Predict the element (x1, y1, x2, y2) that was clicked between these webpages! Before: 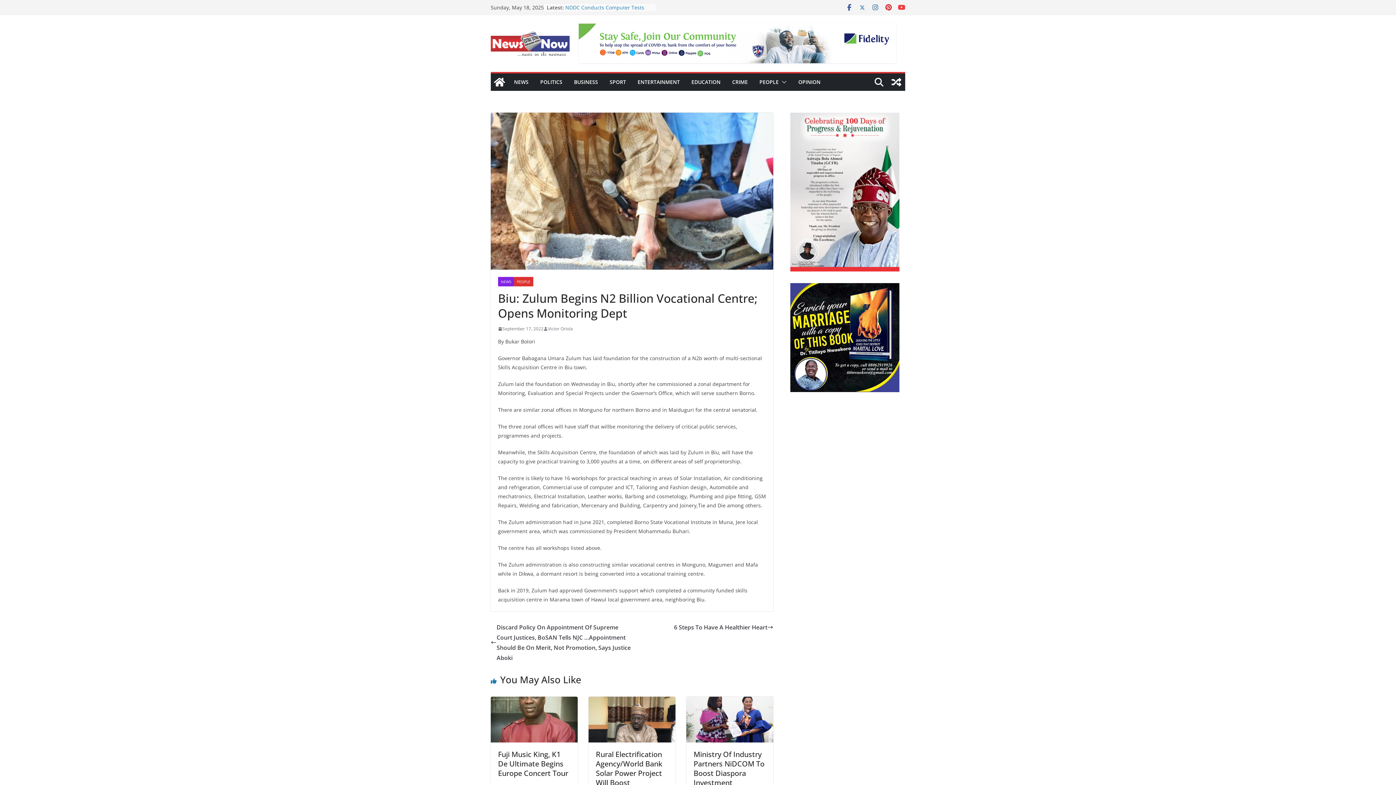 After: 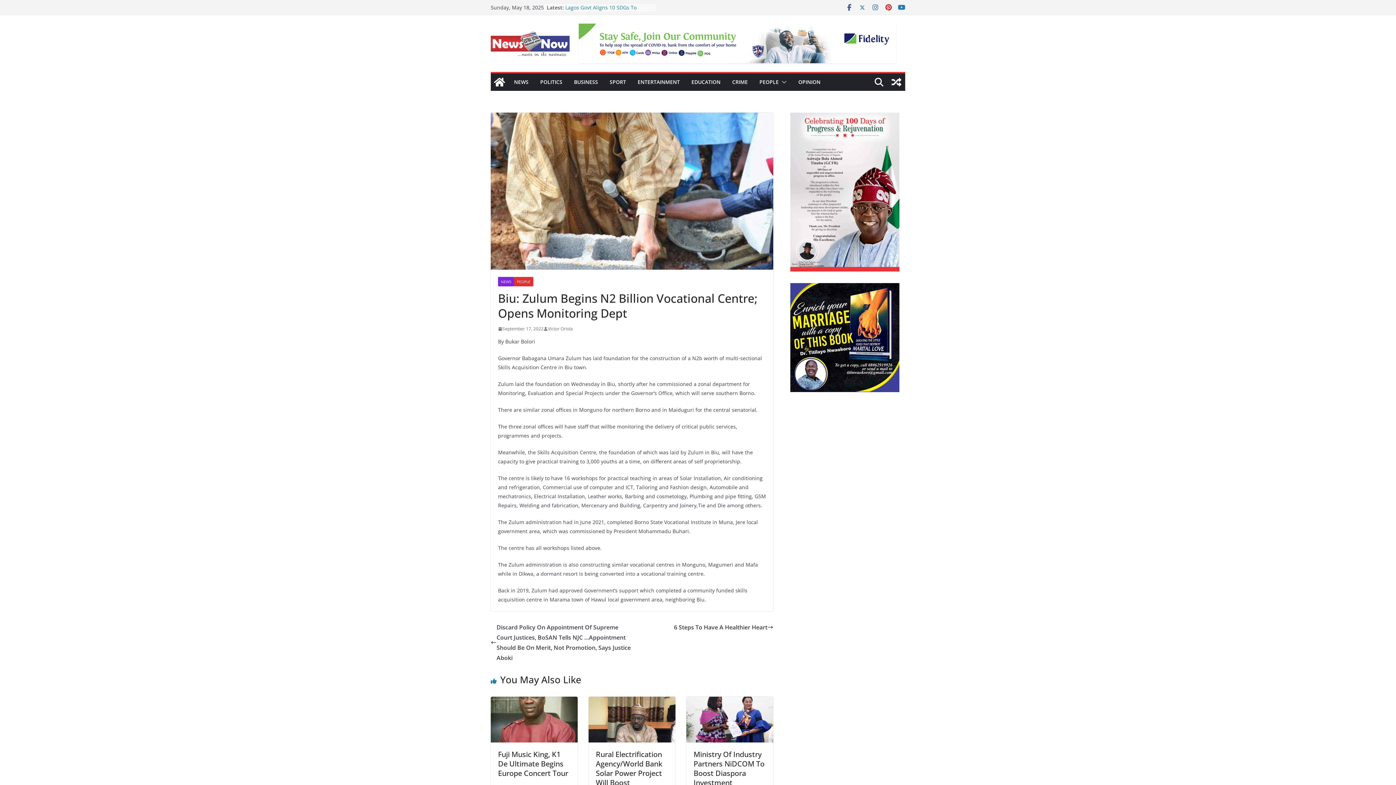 Action: bbox: (898, 3, 905, 11)